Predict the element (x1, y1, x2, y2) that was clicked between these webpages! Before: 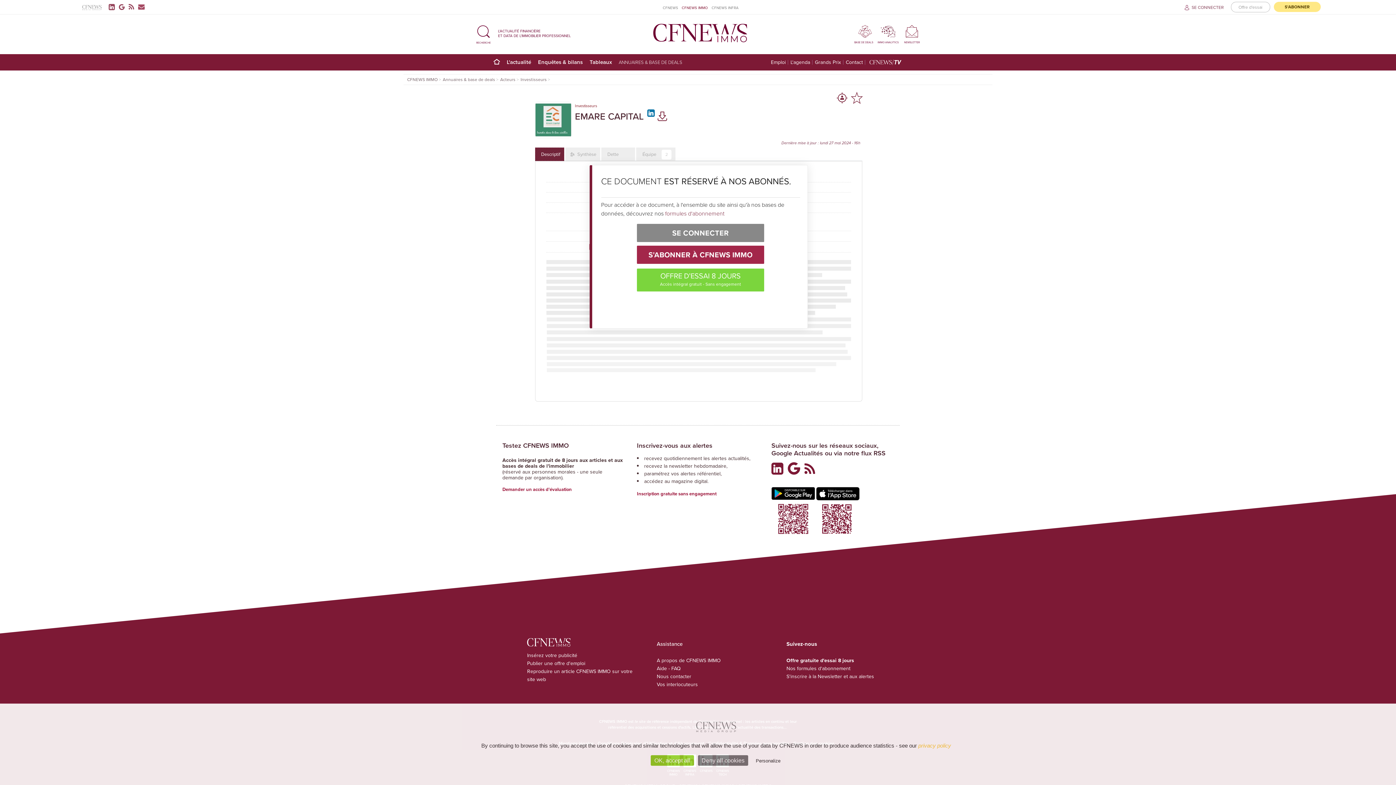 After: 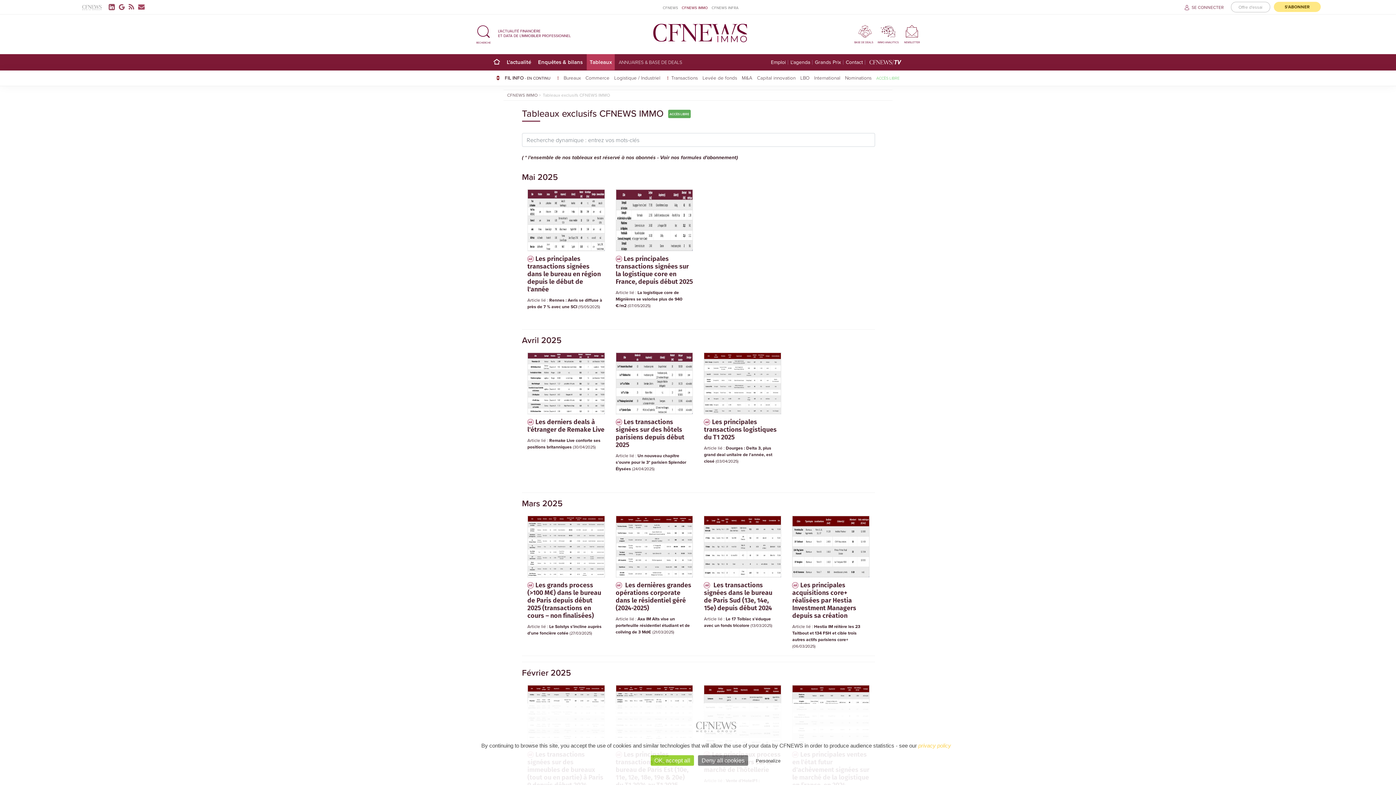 Action: bbox: (586, 54, 614, 70) label: Tableaux